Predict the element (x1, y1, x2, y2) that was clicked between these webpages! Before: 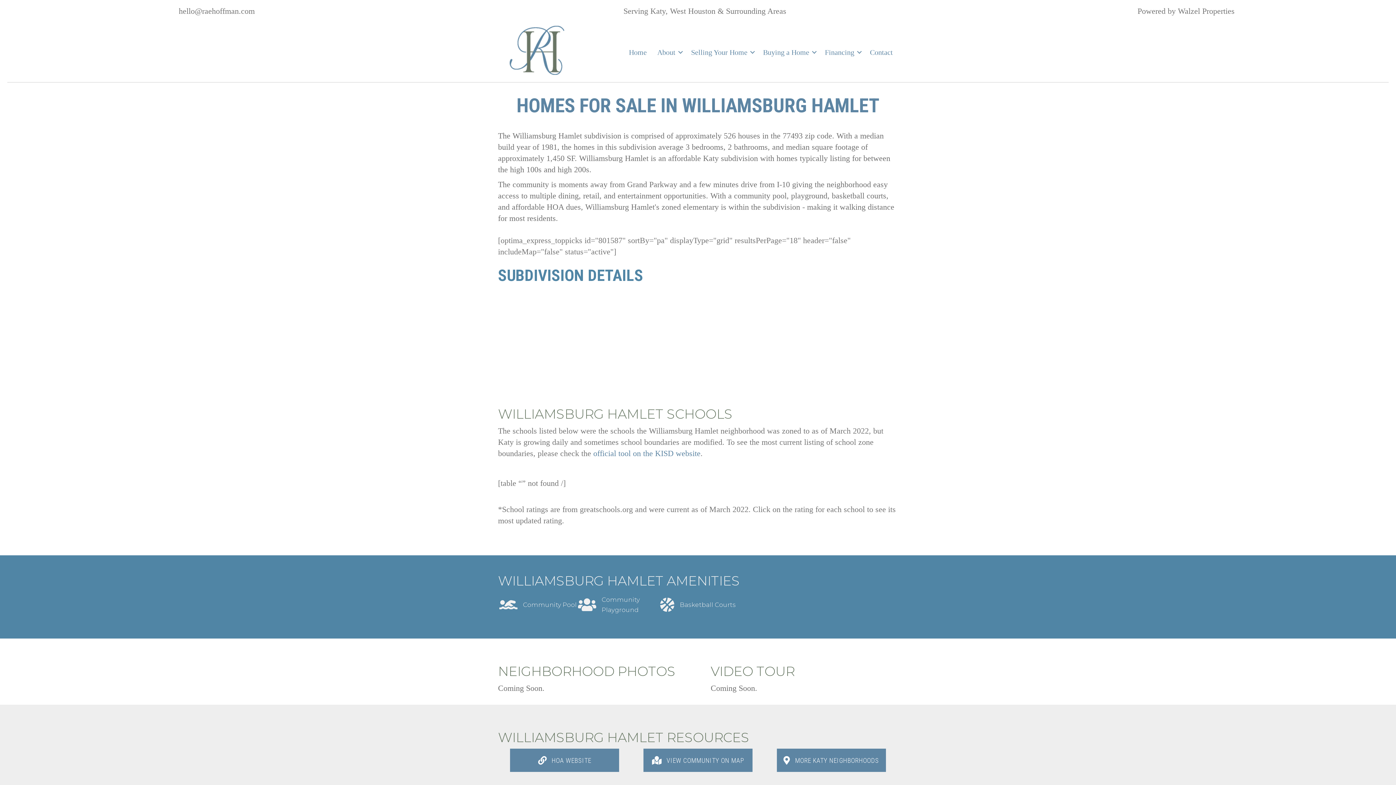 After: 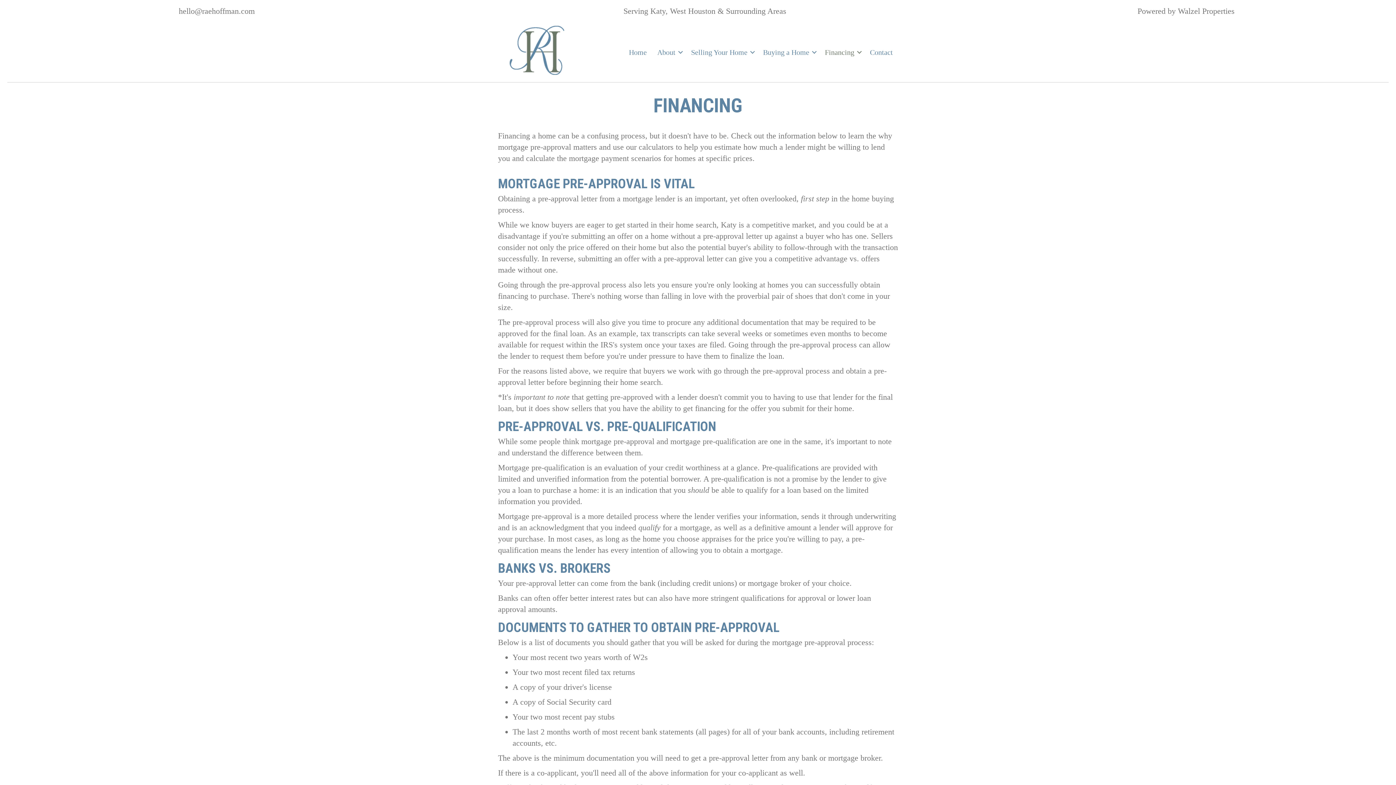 Action: label: Financing bbox: (820, 43, 864, 60)